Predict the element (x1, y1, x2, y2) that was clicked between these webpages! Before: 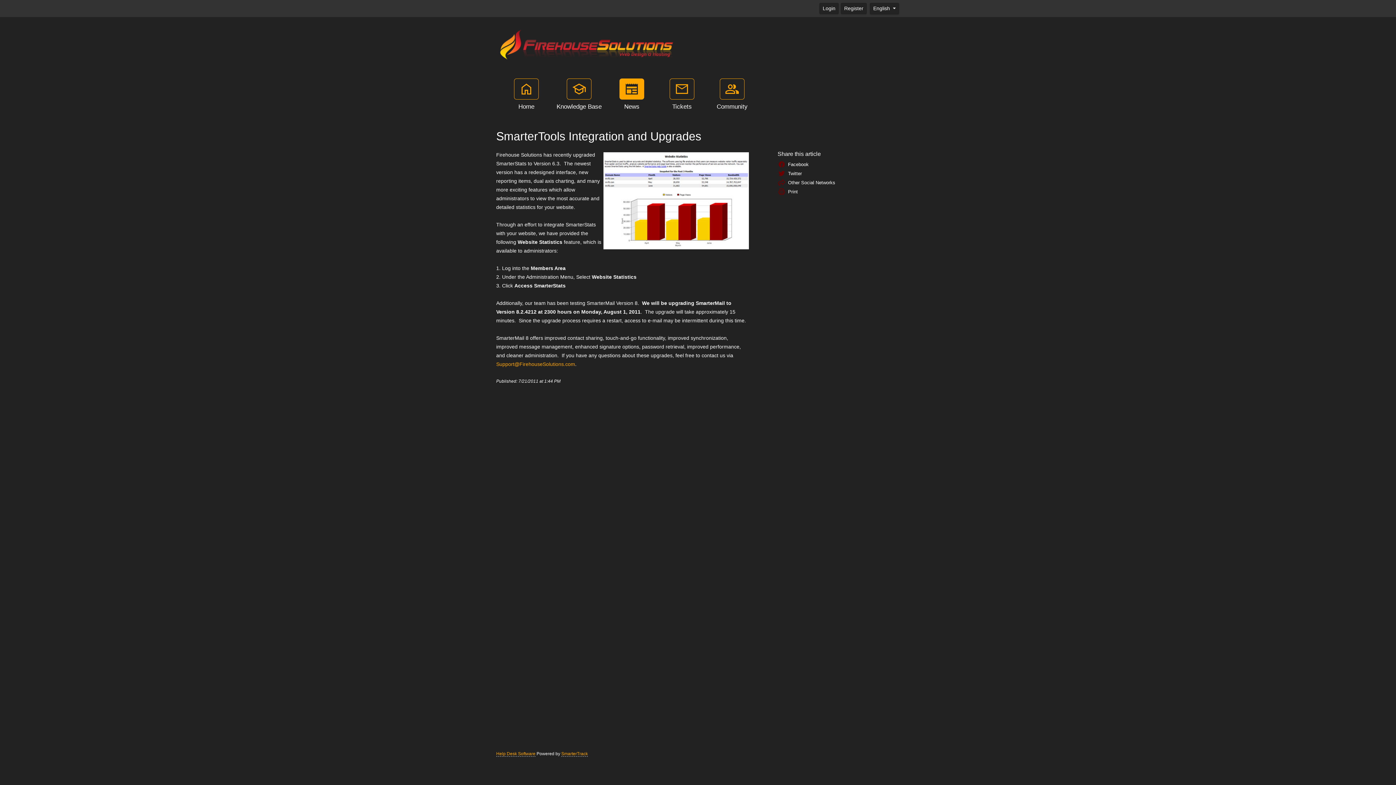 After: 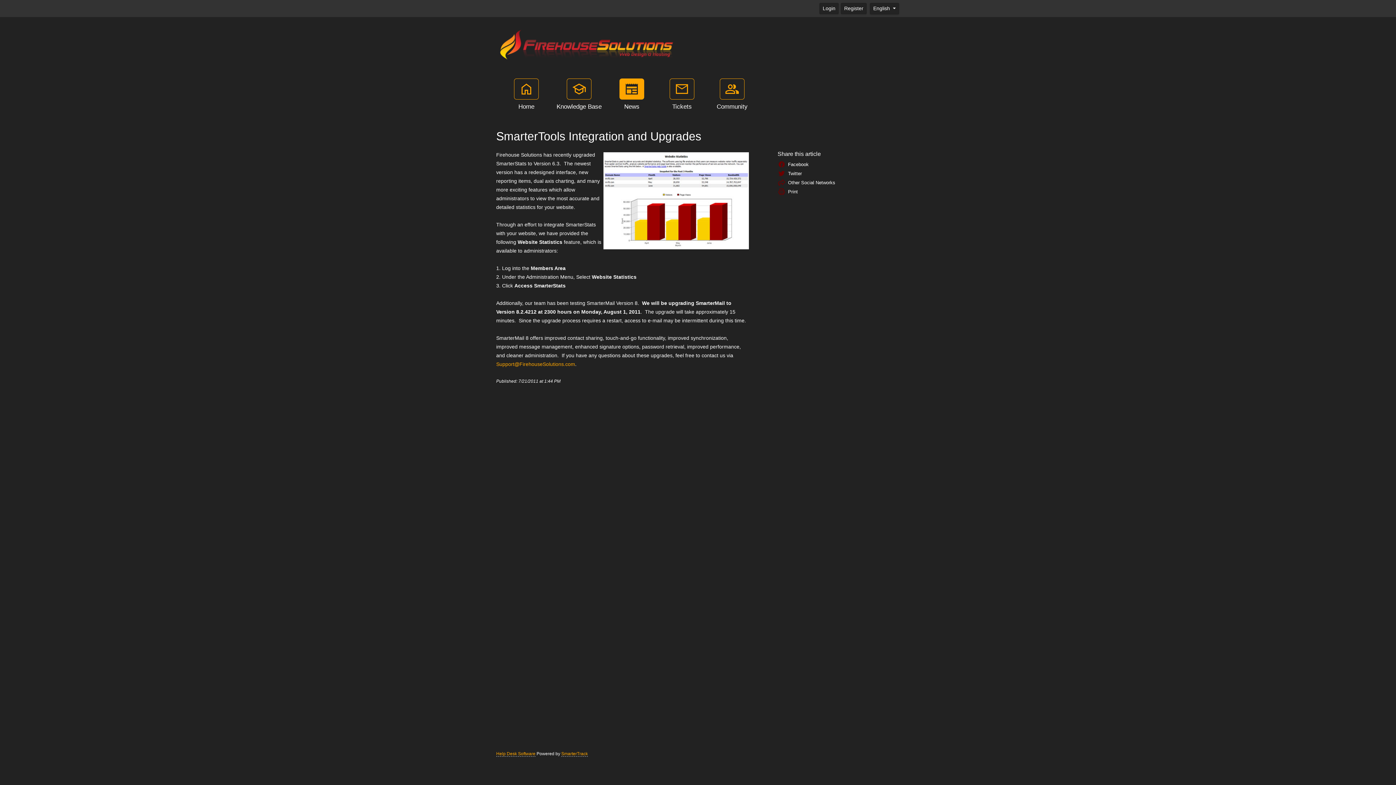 Action: bbox: (496, 38, 678, 49)